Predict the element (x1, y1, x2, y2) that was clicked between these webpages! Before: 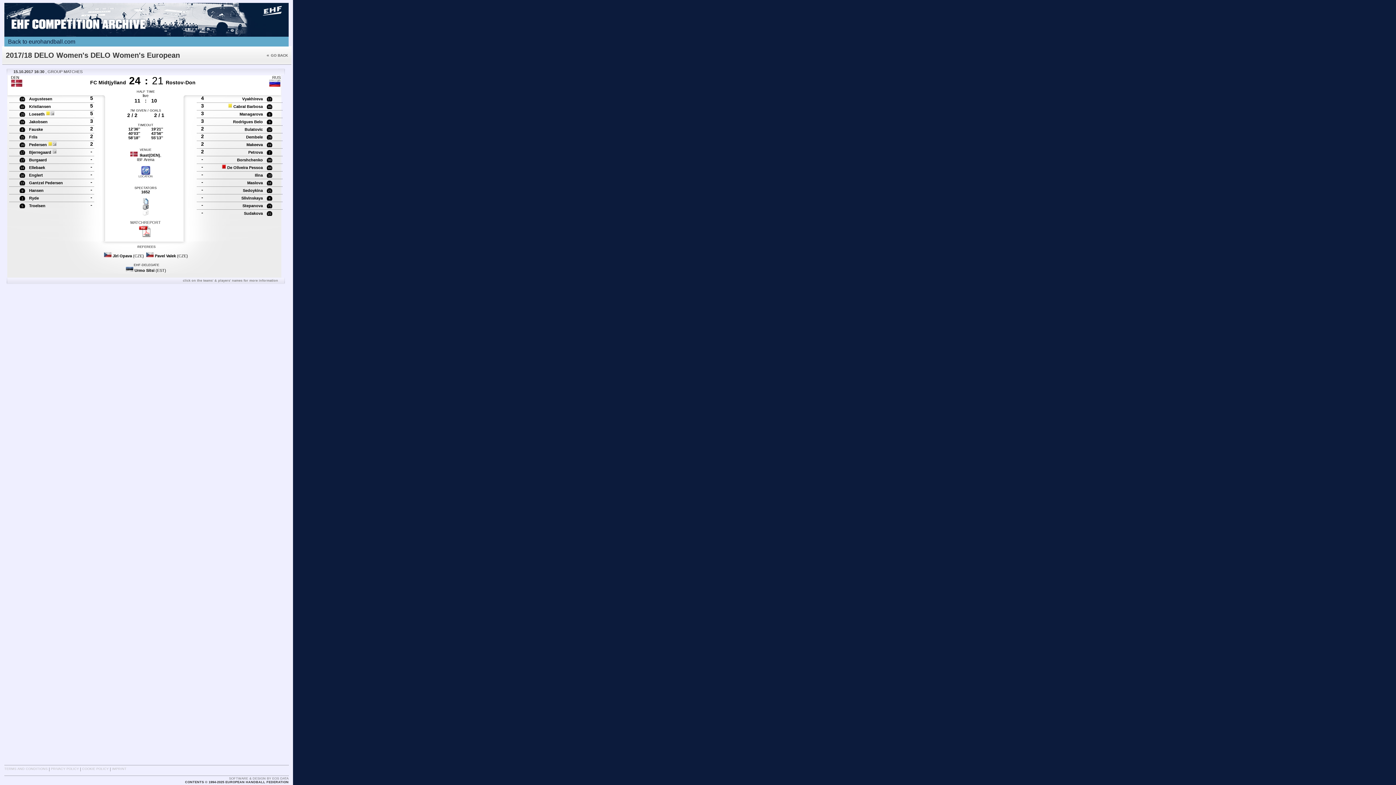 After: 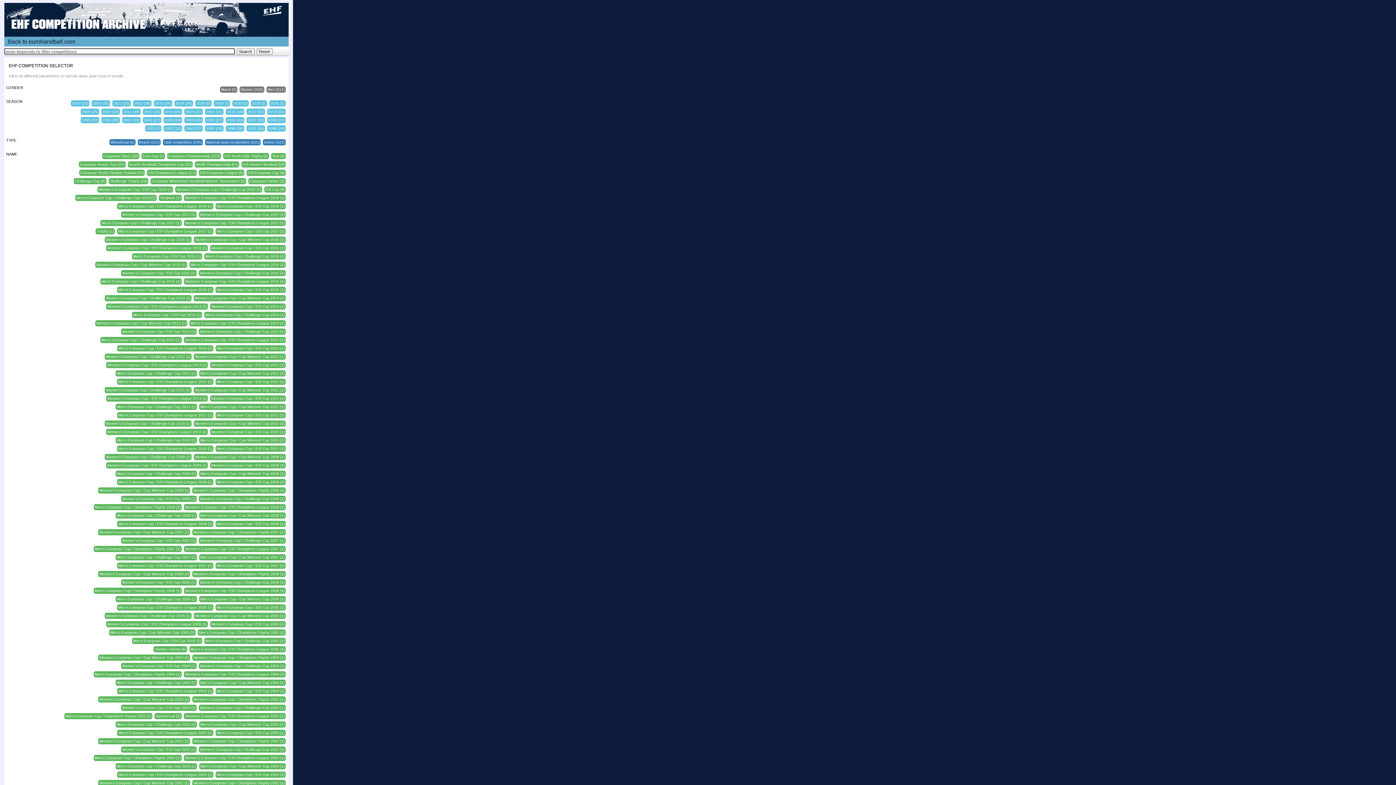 Action: label: «GO BACK bbox: (266, 53, 288, 57)